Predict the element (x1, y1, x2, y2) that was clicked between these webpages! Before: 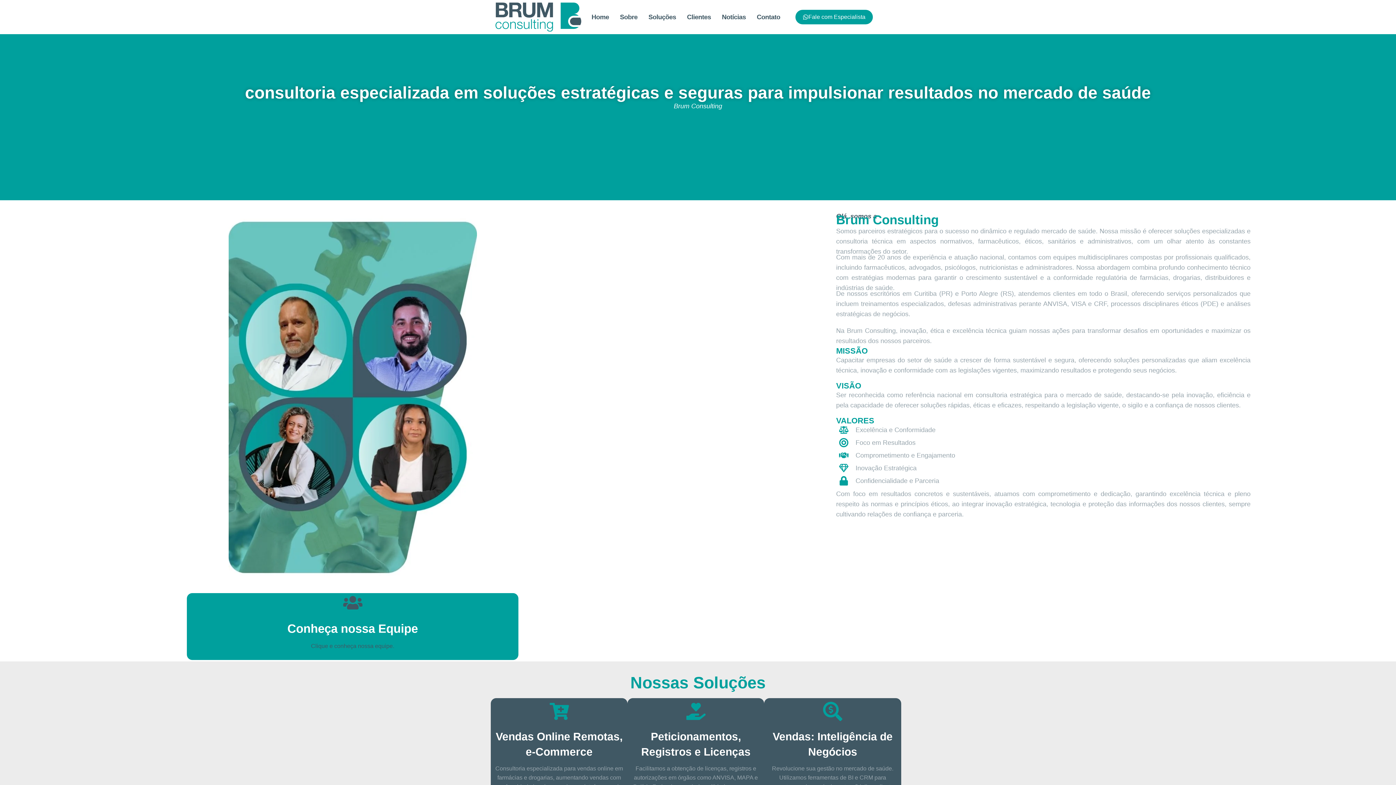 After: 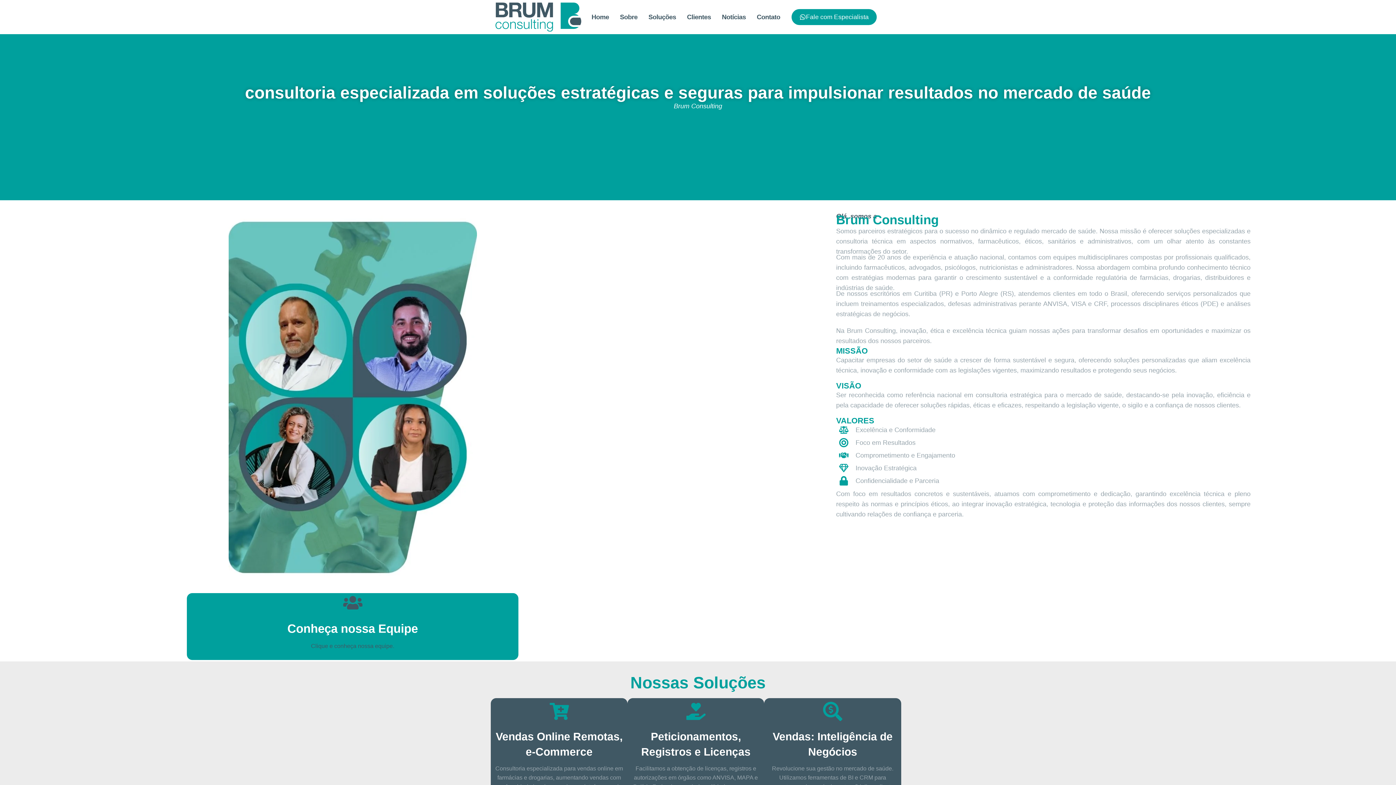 Action: bbox: (795, 9, 872, 24) label: Fale com Especialista